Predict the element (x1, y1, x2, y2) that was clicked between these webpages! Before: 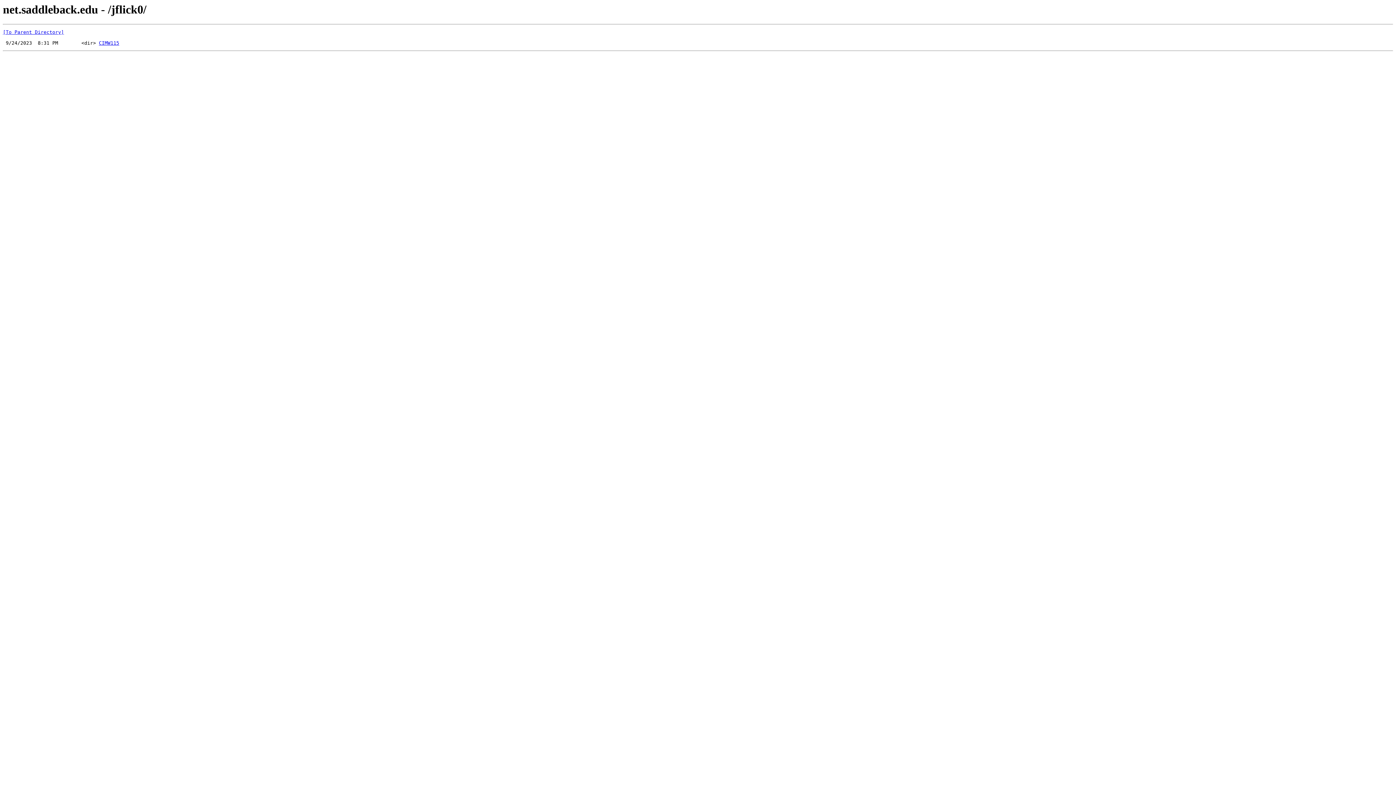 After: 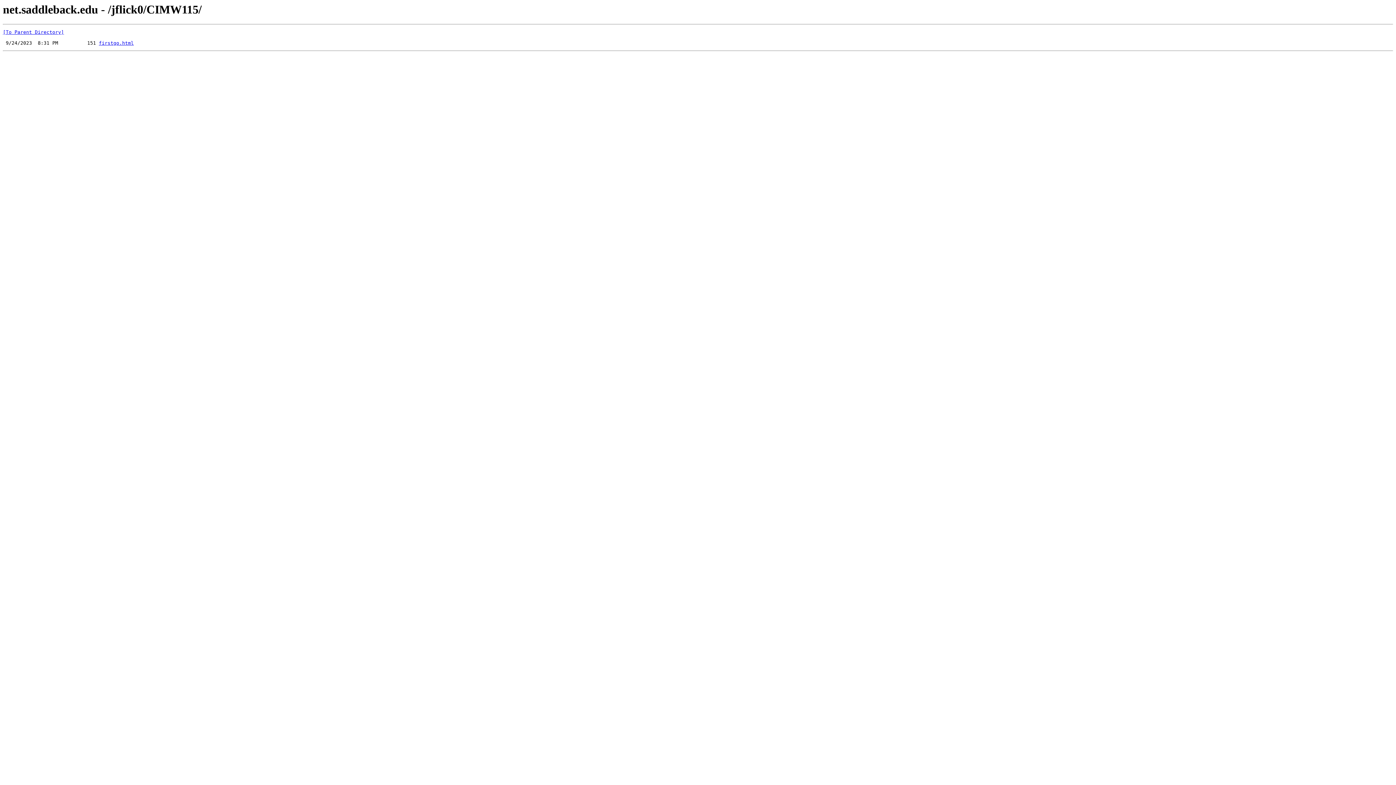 Action: label: CIMW115 bbox: (98, 40, 119, 45)